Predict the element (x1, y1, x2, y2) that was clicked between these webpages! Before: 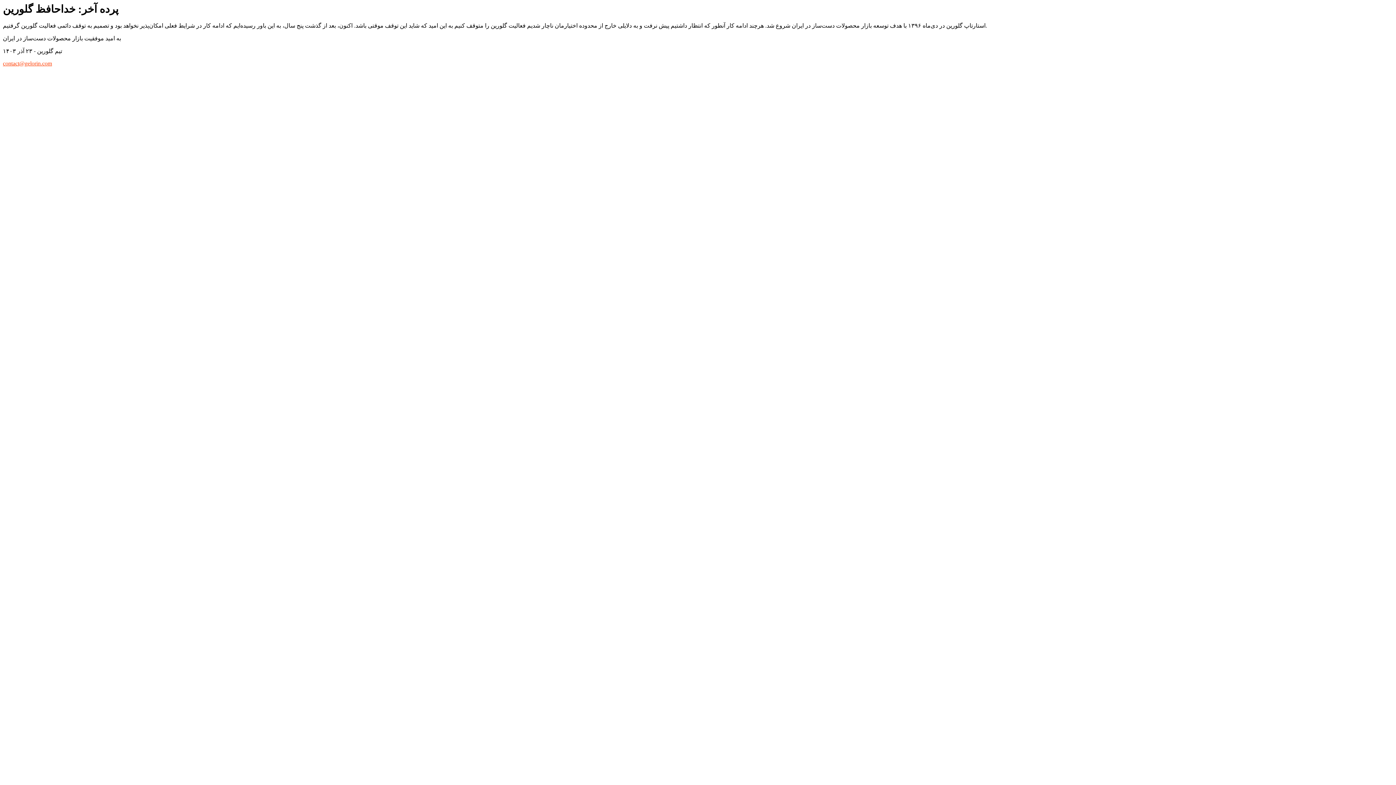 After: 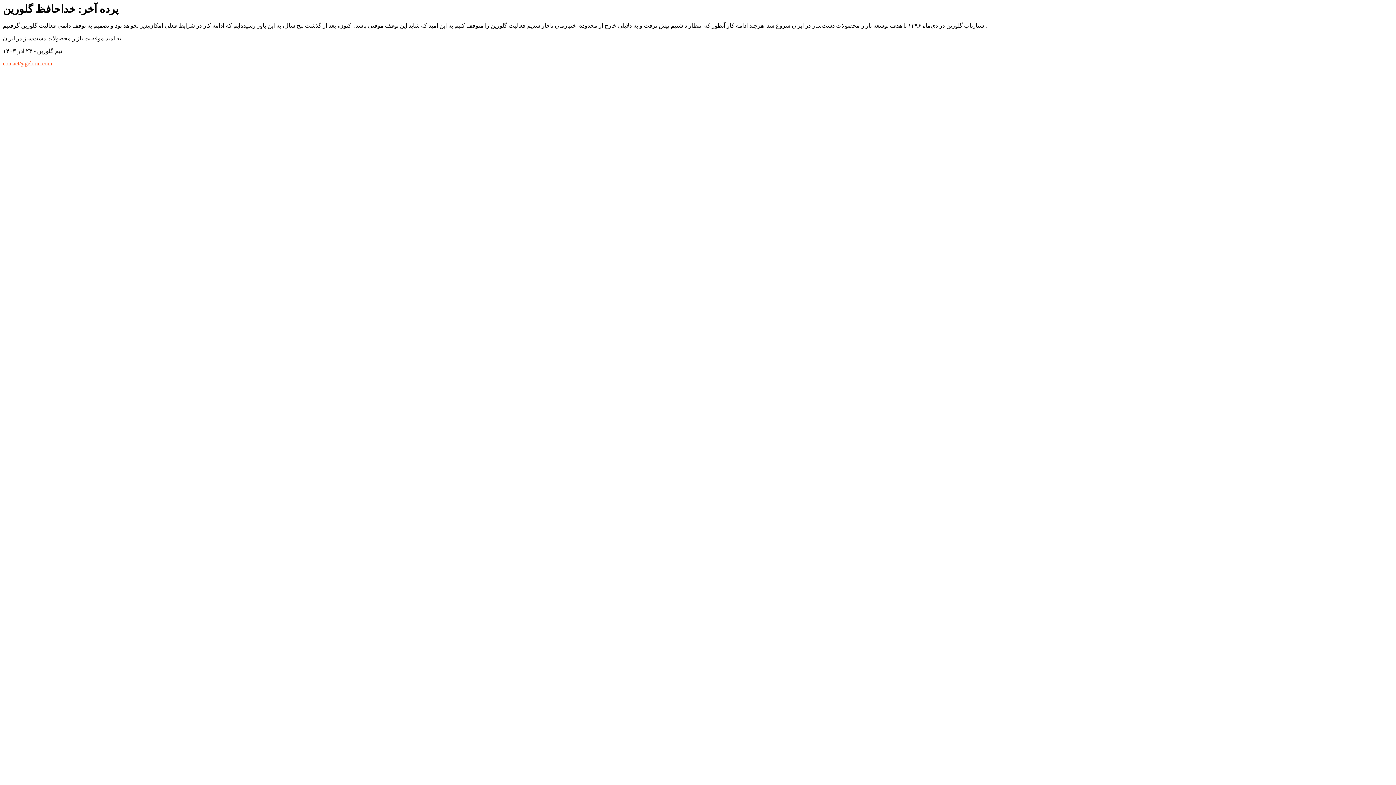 Action: bbox: (2, 60, 52, 66) label: contact@gelorin.com